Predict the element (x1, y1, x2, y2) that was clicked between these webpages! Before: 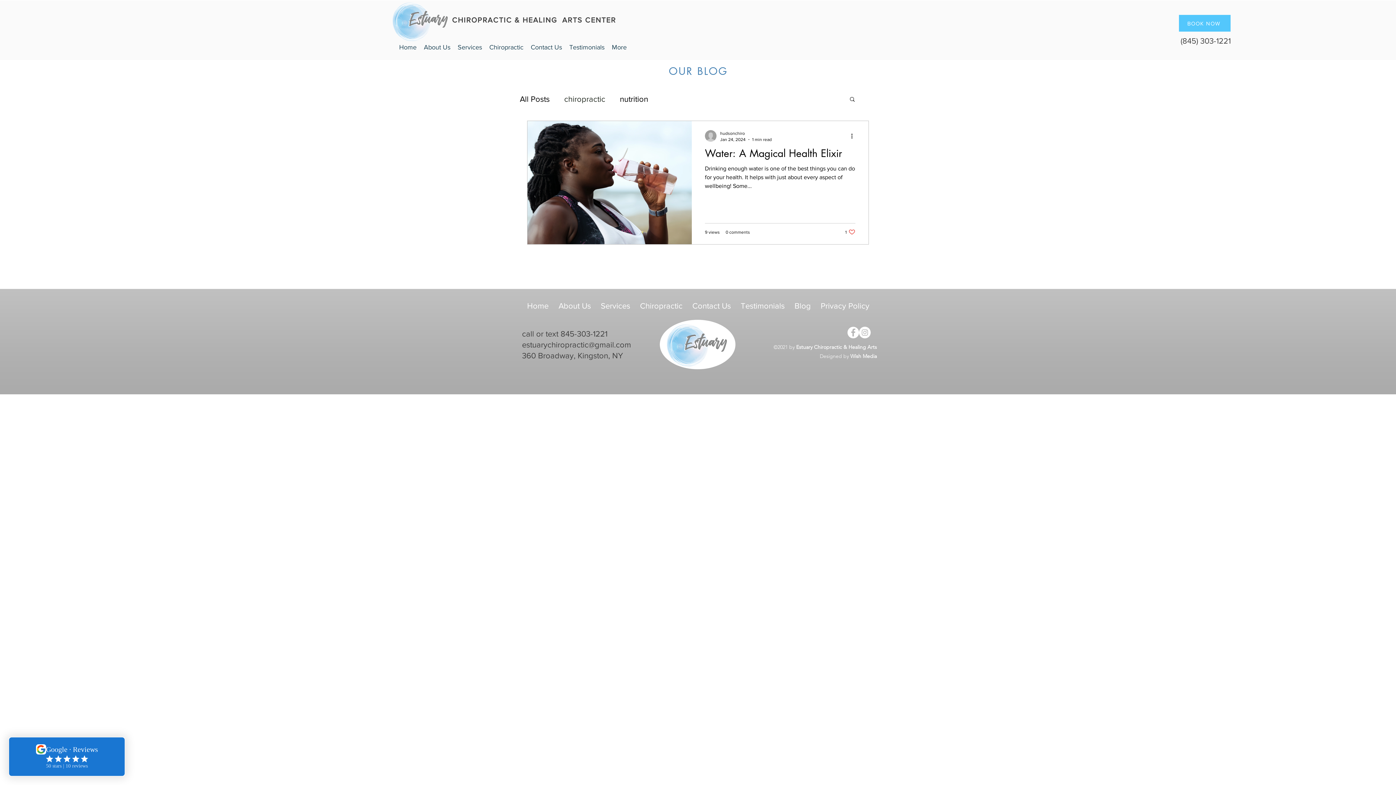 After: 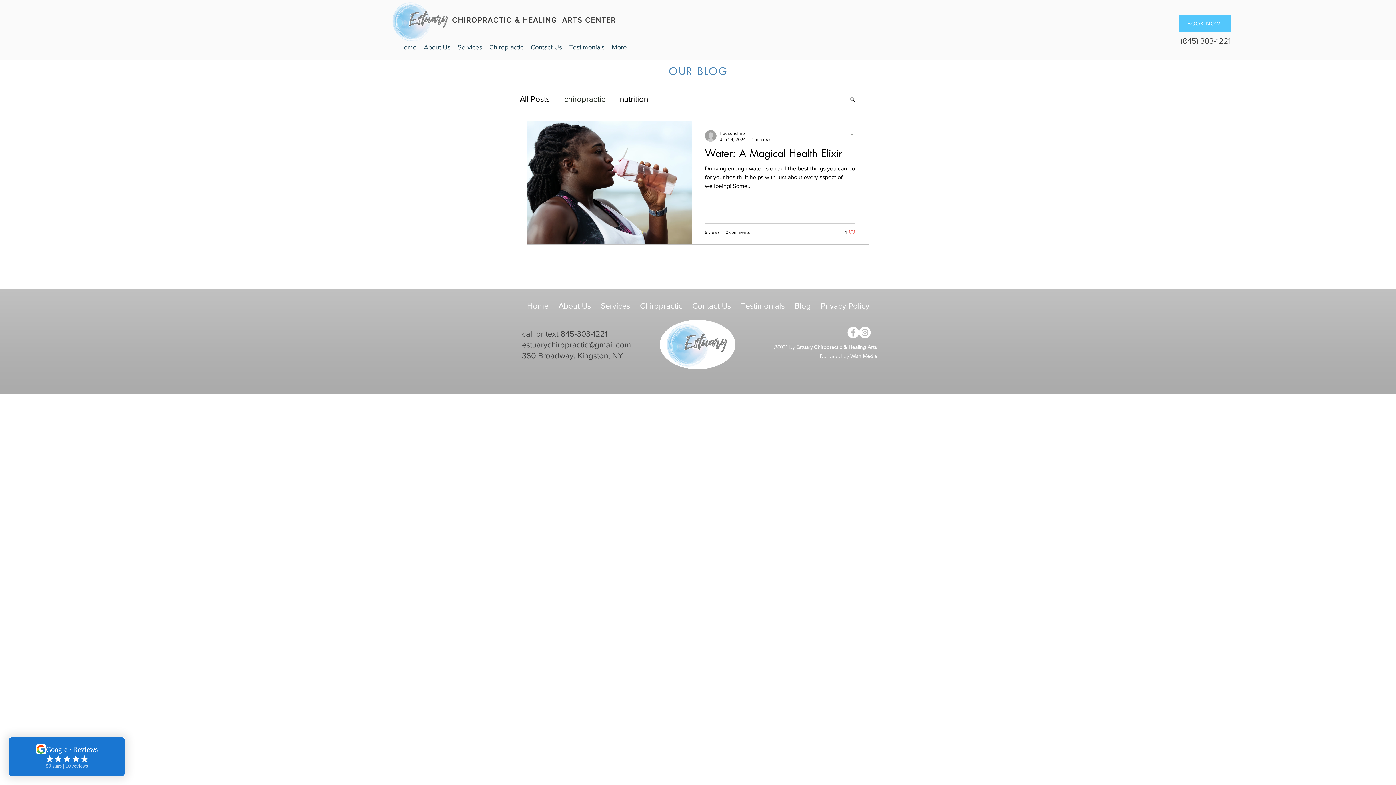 Action: bbox: (850, 131, 858, 140) label: More actions